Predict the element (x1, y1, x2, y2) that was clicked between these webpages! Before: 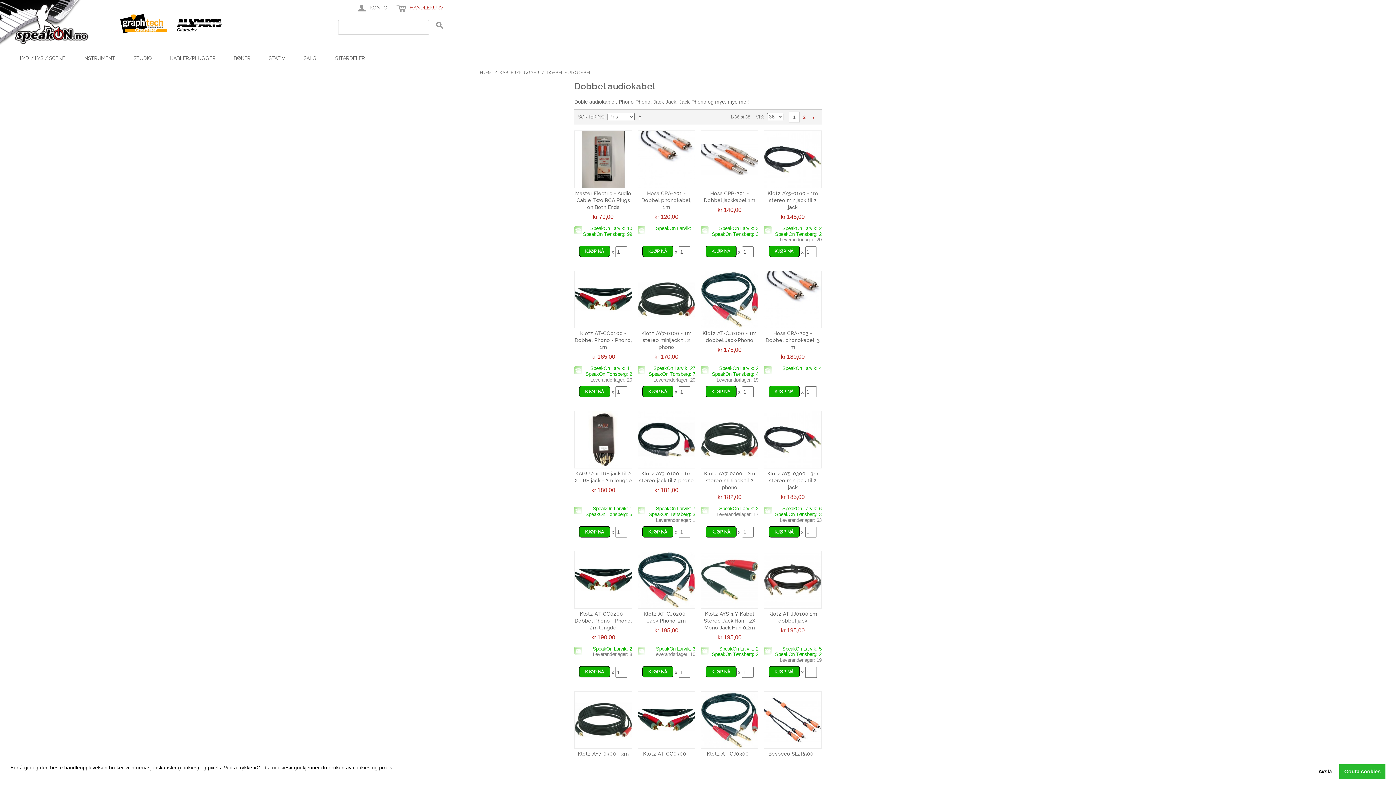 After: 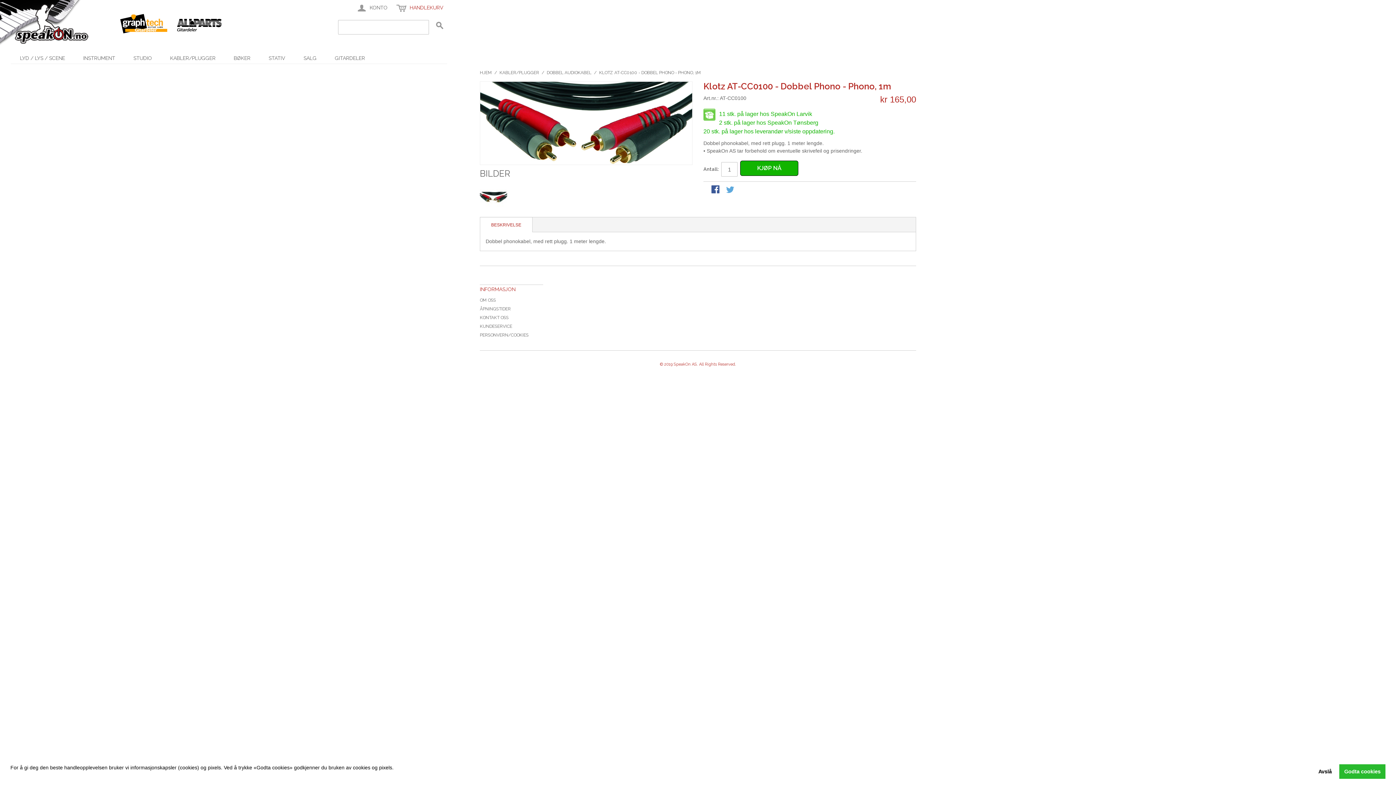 Action: bbox: (574, 270, 632, 328)